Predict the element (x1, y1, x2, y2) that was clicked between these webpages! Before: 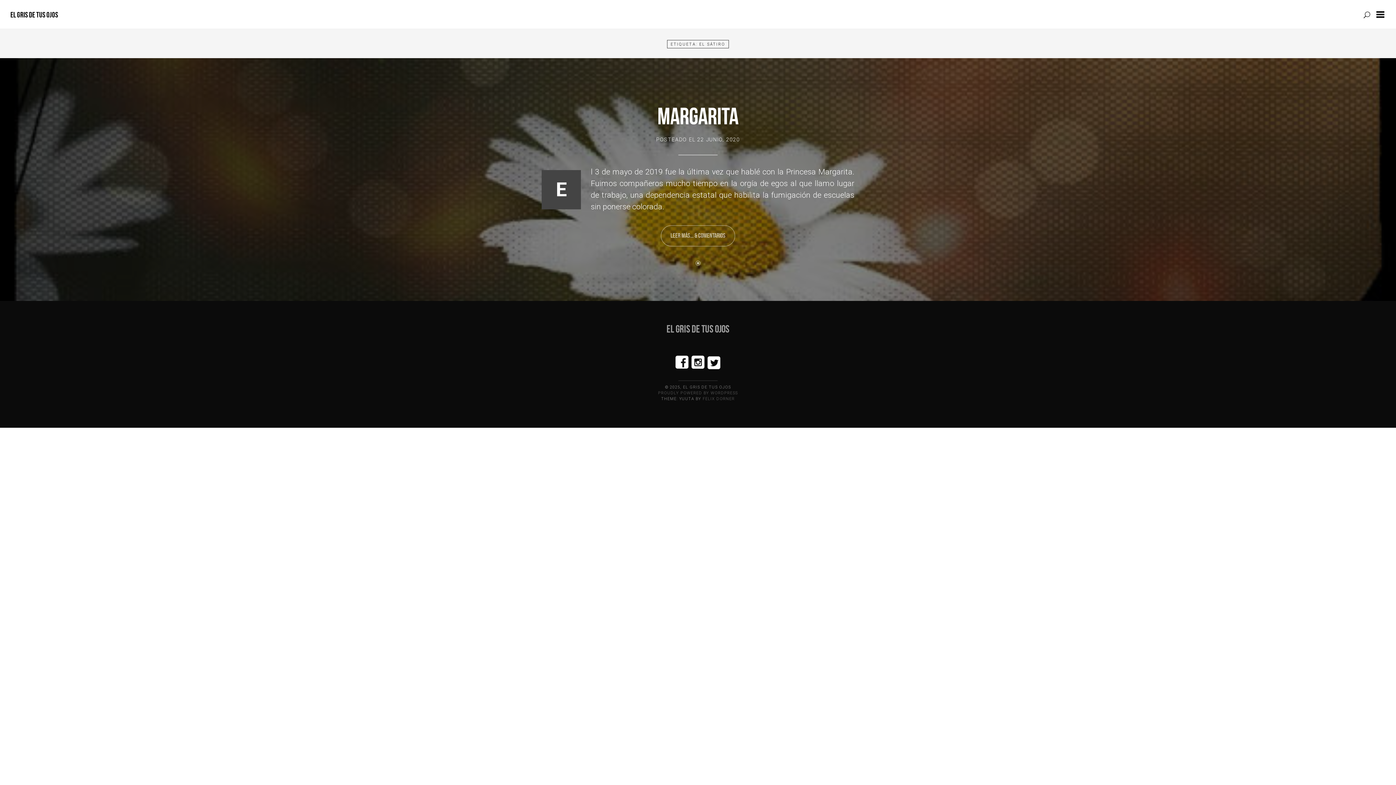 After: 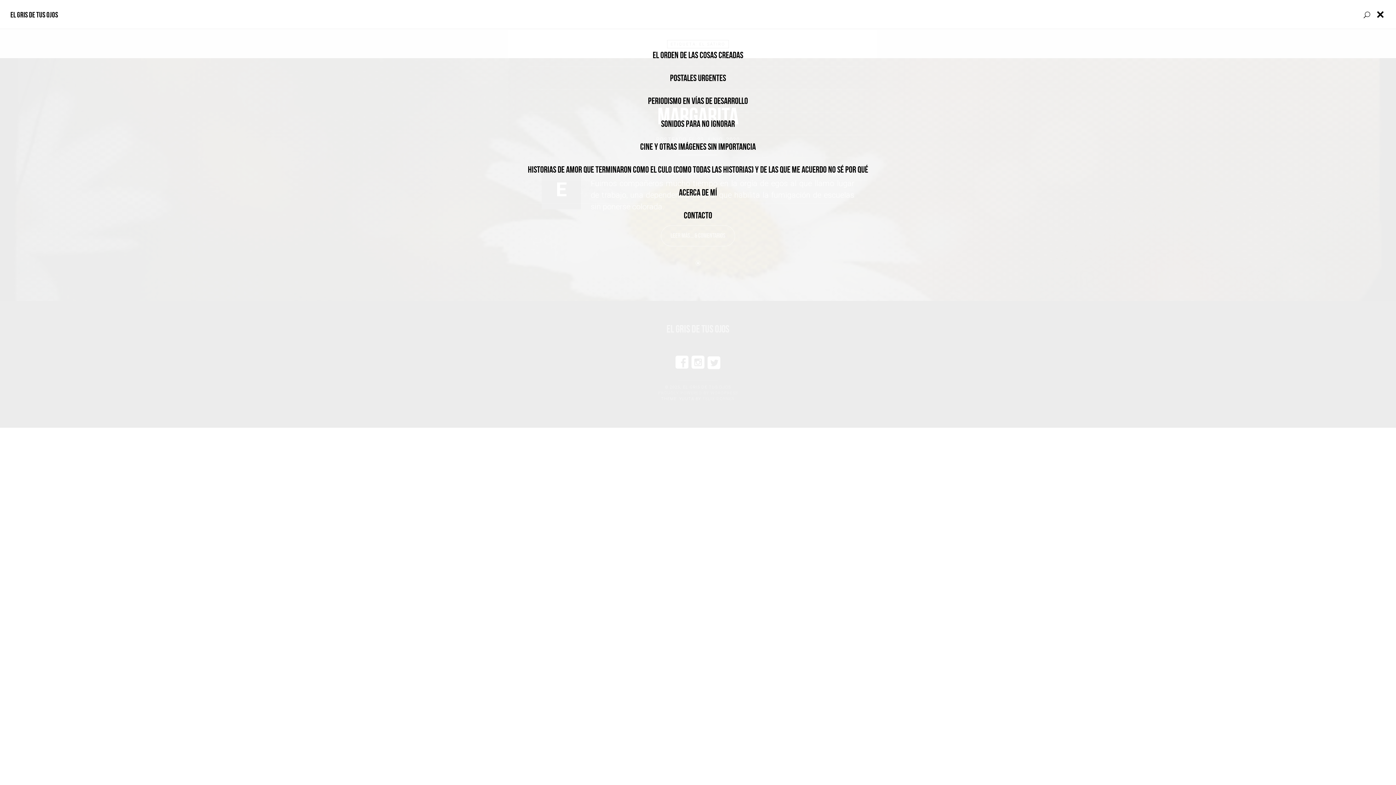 Action: bbox: (1372, 8, 1391, 19)